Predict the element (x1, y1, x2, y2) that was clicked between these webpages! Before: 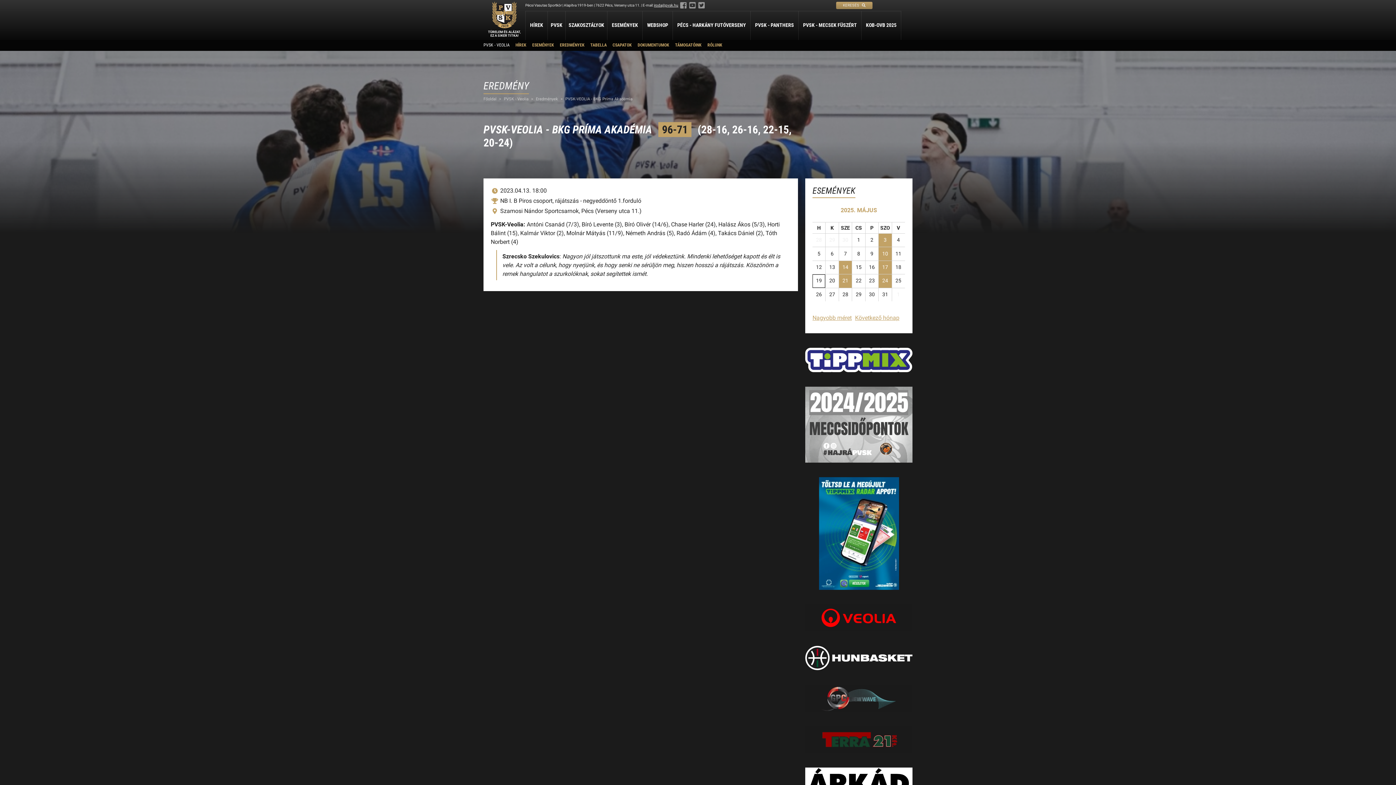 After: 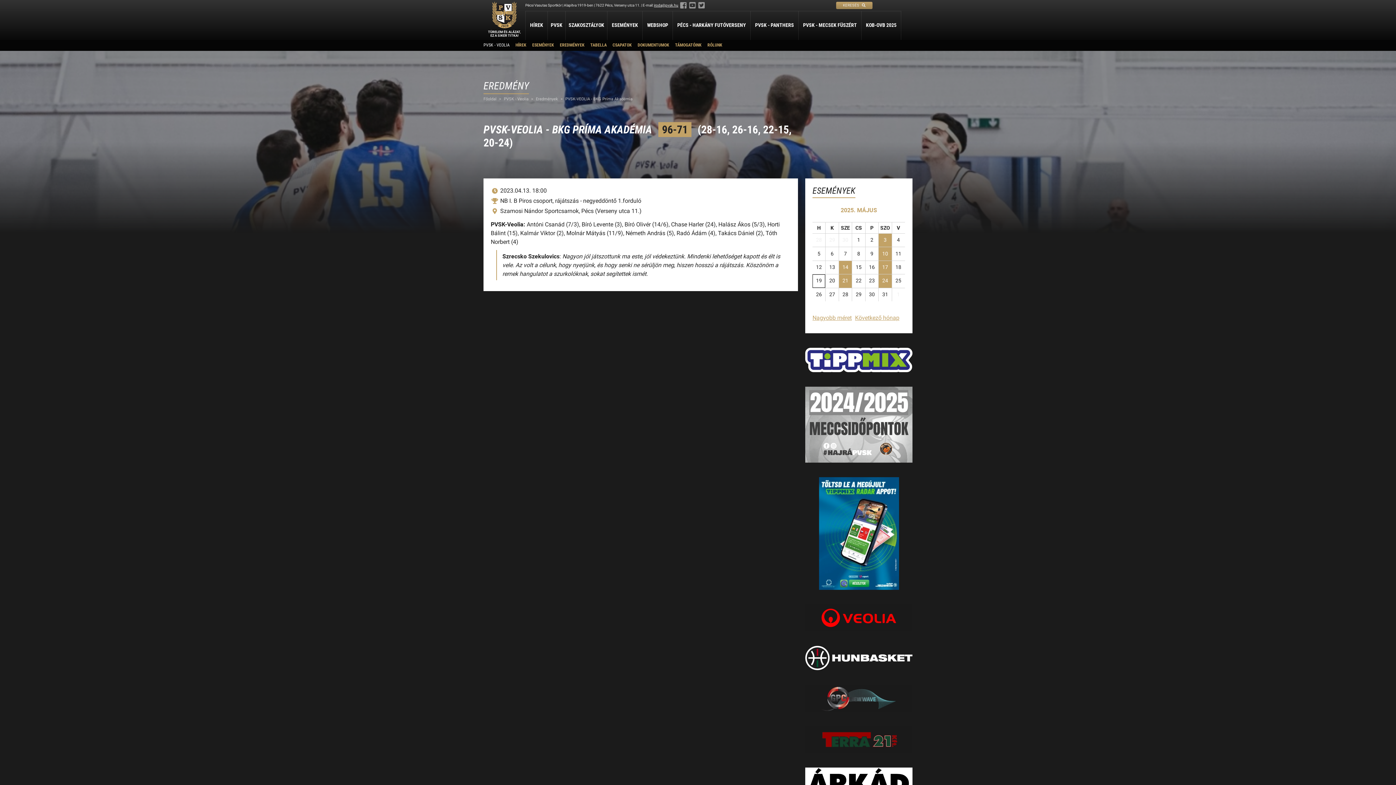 Action: bbox: (805, 386, 912, 462)